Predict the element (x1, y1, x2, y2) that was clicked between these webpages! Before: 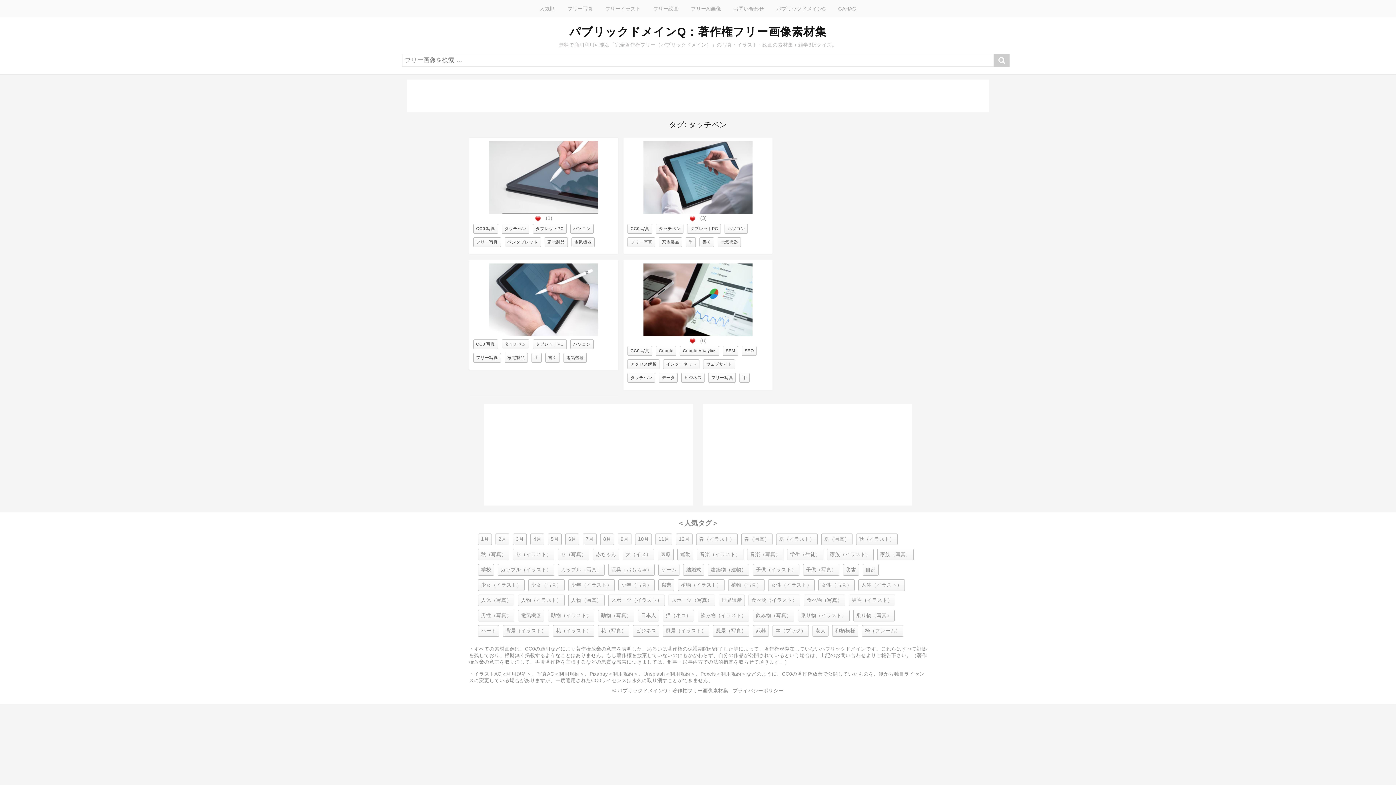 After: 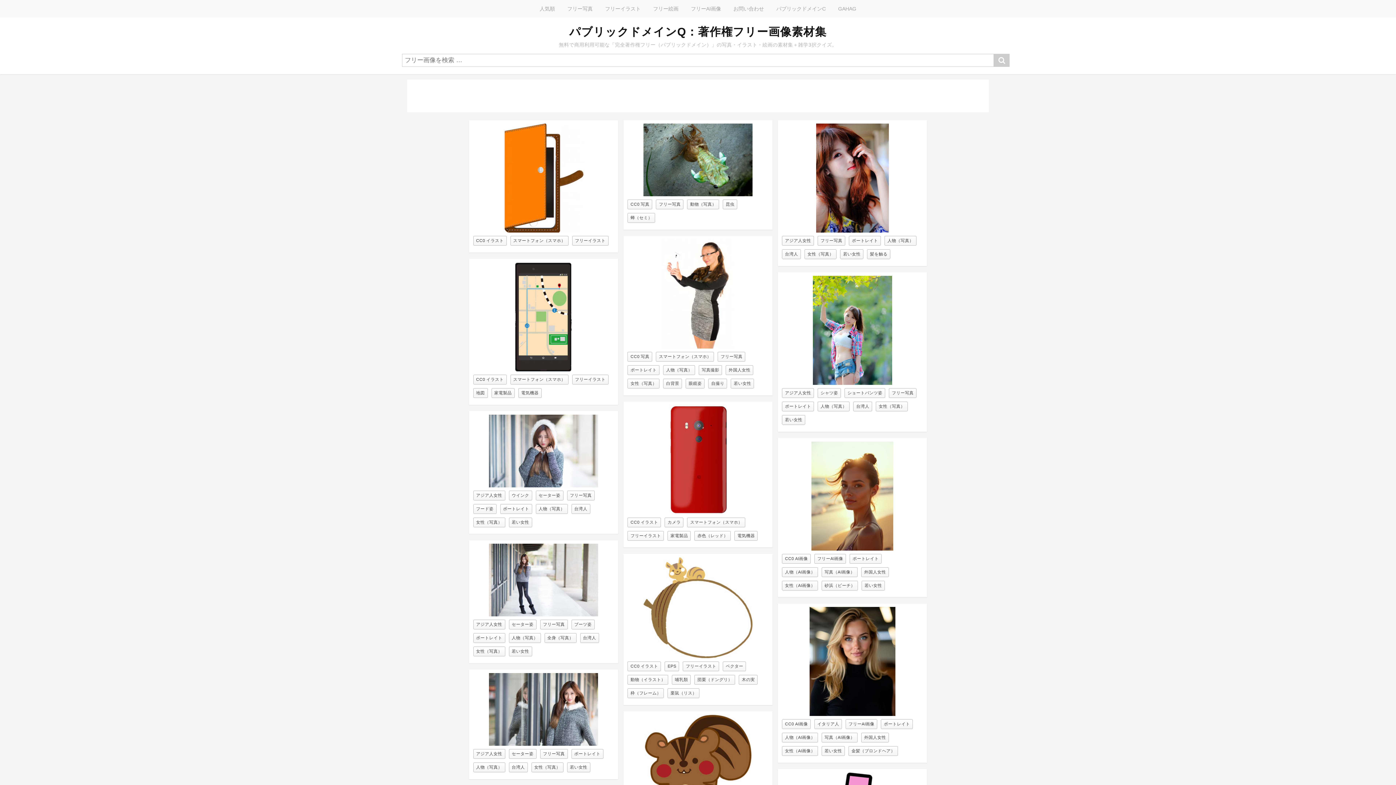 Action: label: パブリックドメインQ：著作権フリー画像素材集 bbox: (569, 25, 826, 37)